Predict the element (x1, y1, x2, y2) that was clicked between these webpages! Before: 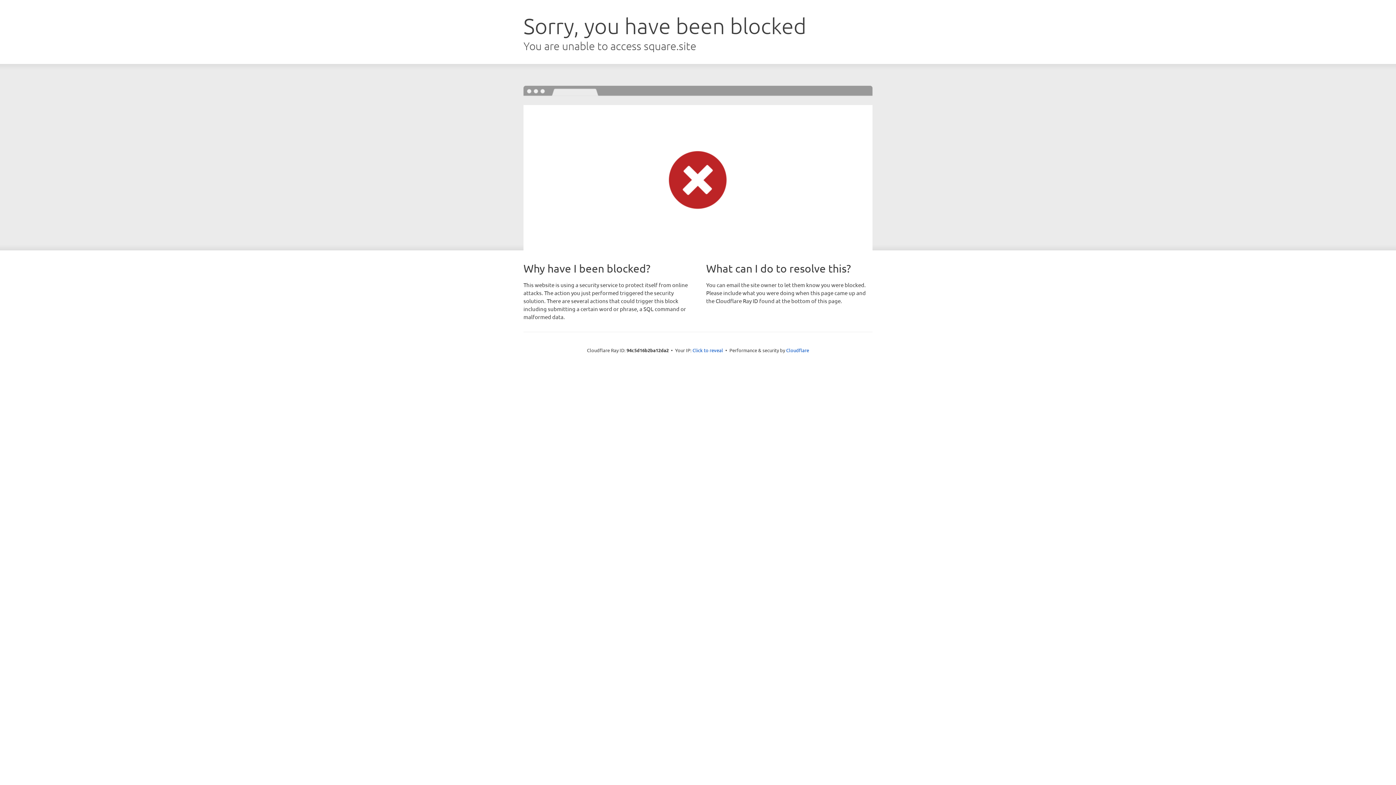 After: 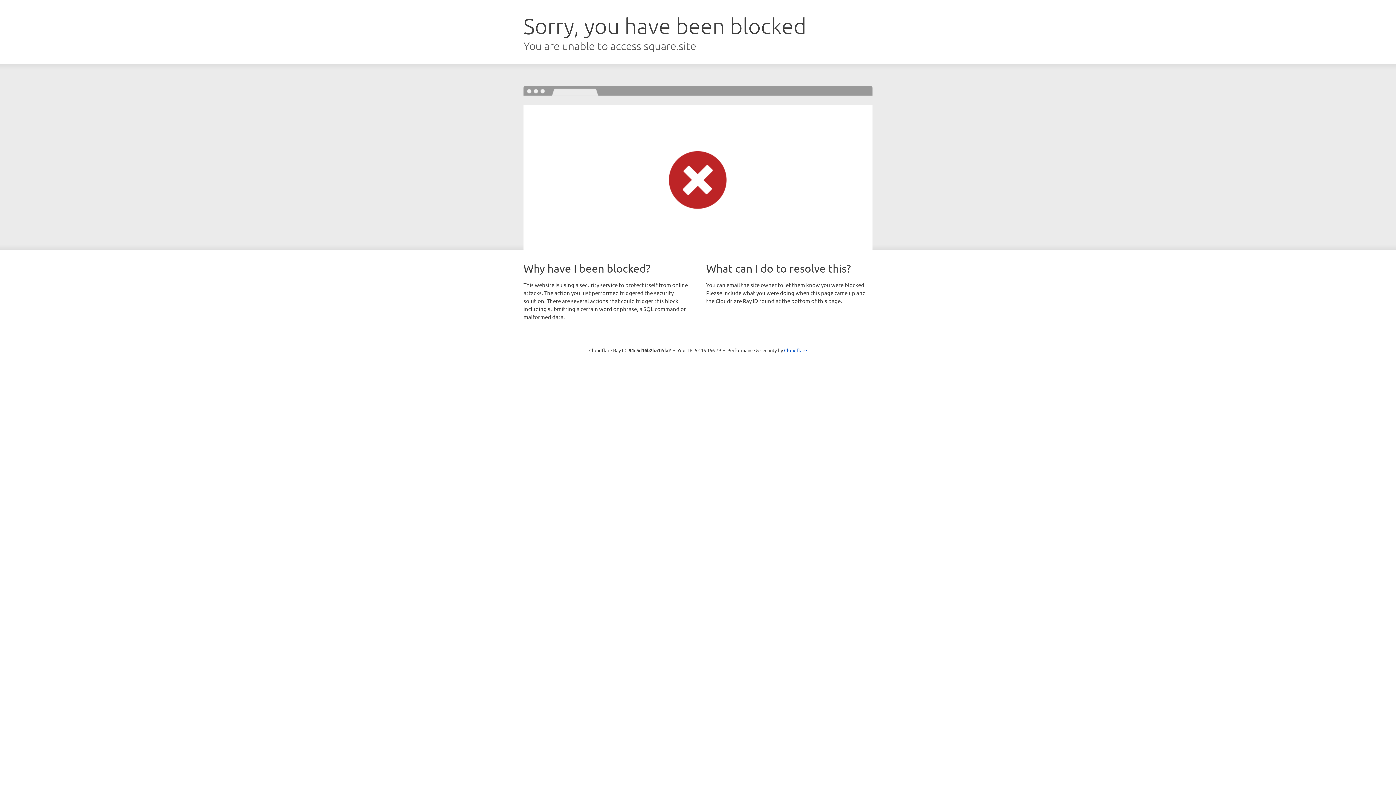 Action: label: Click to reveal bbox: (692, 346, 723, 353)